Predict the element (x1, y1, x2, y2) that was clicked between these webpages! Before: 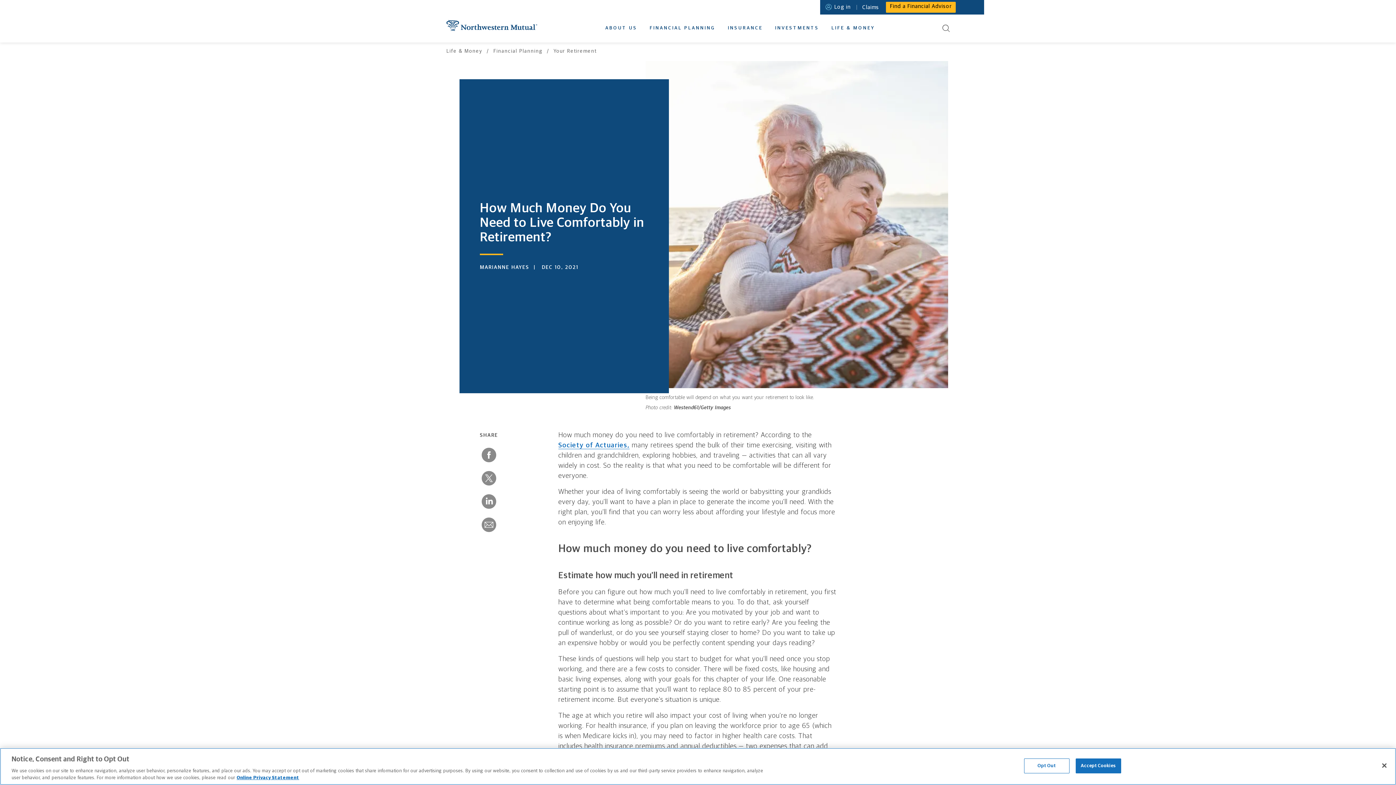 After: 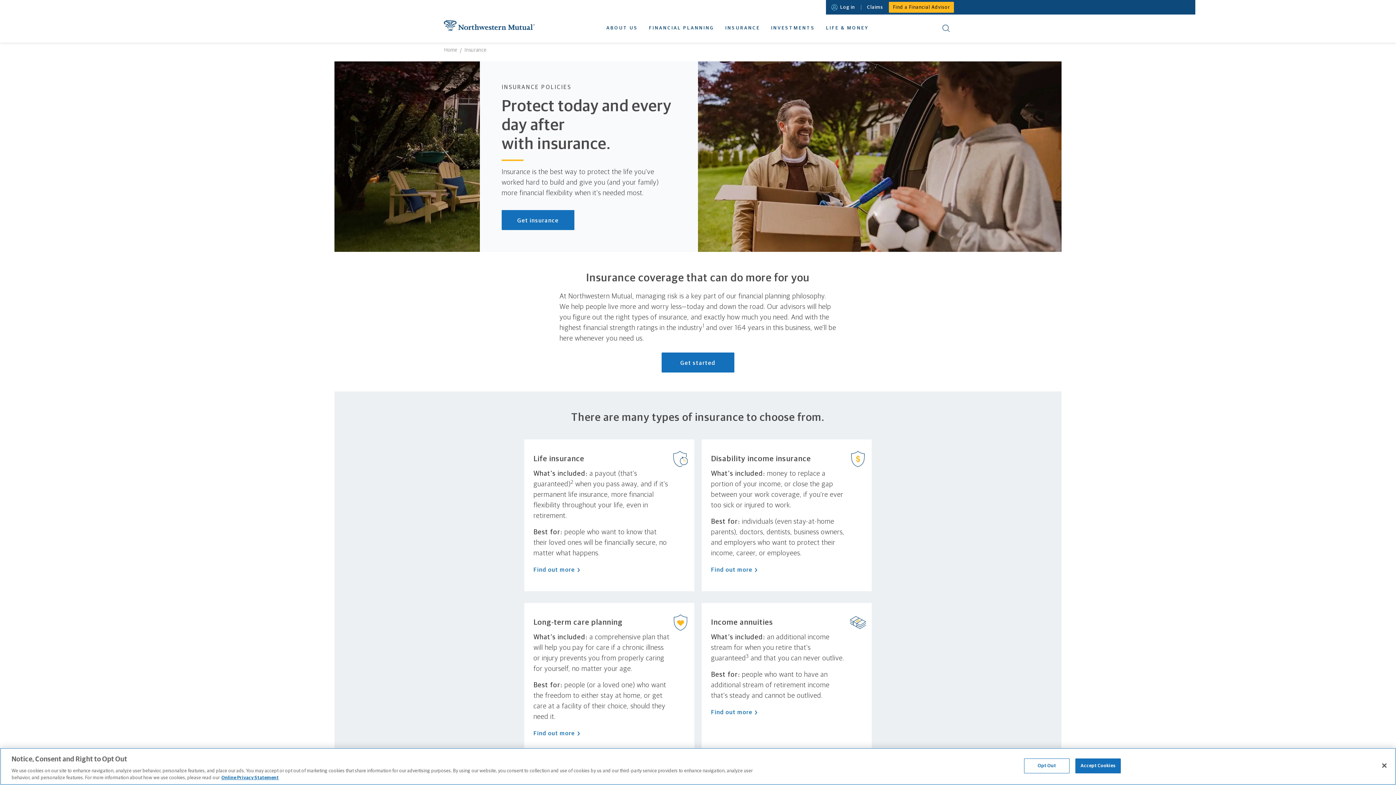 Action: label: INSURANCE bbox: (728, 14, 762, 41)